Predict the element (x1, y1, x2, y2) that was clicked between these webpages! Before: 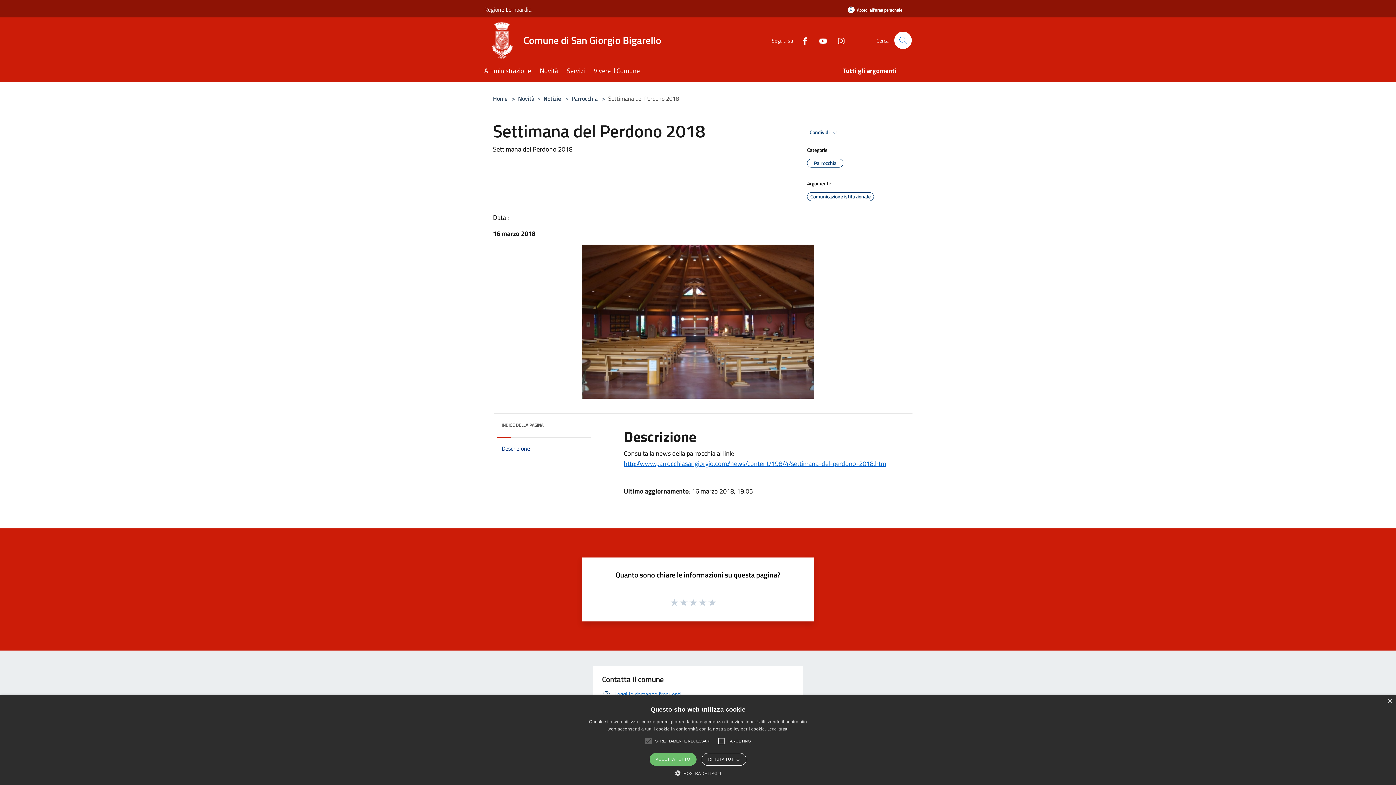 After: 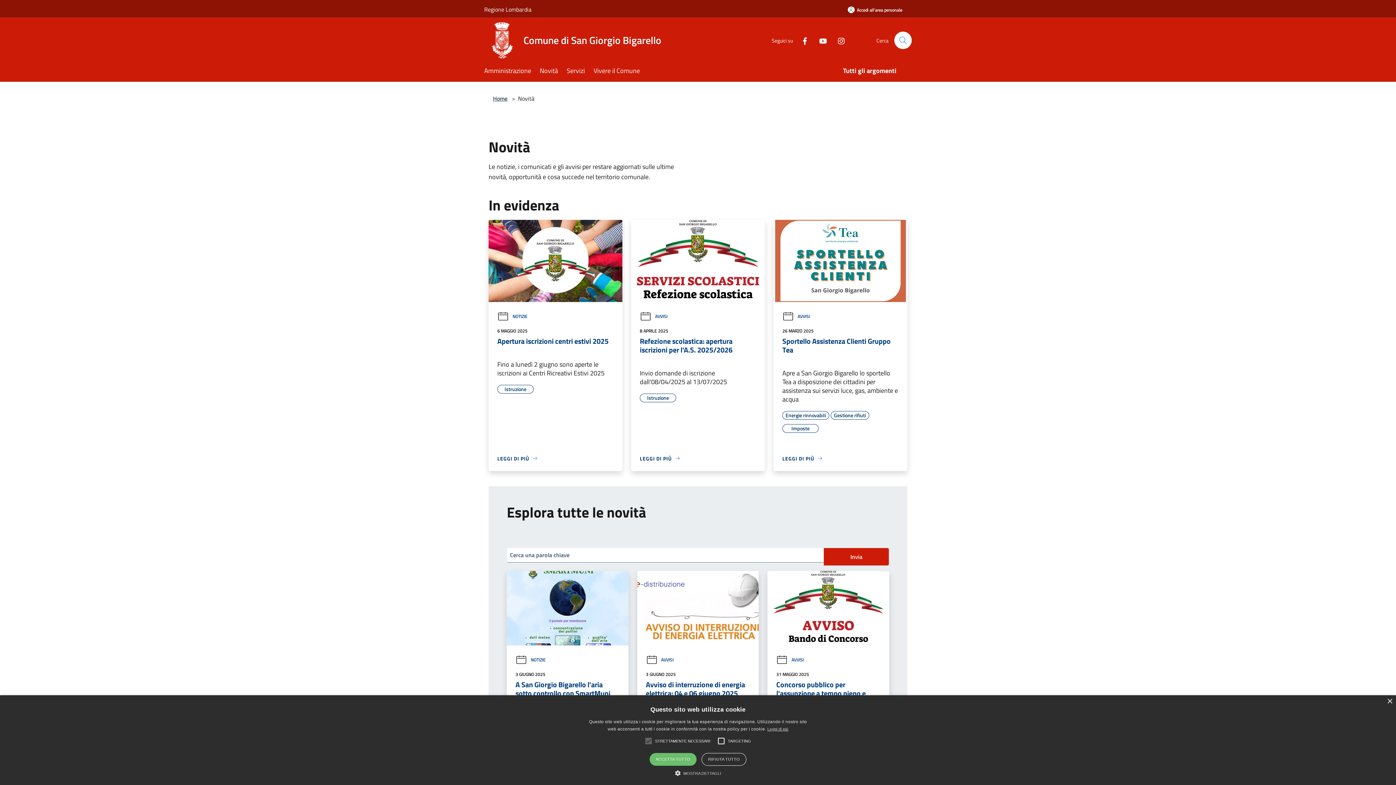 Action: label: Novità bbox: (540, 61, 566, 81)